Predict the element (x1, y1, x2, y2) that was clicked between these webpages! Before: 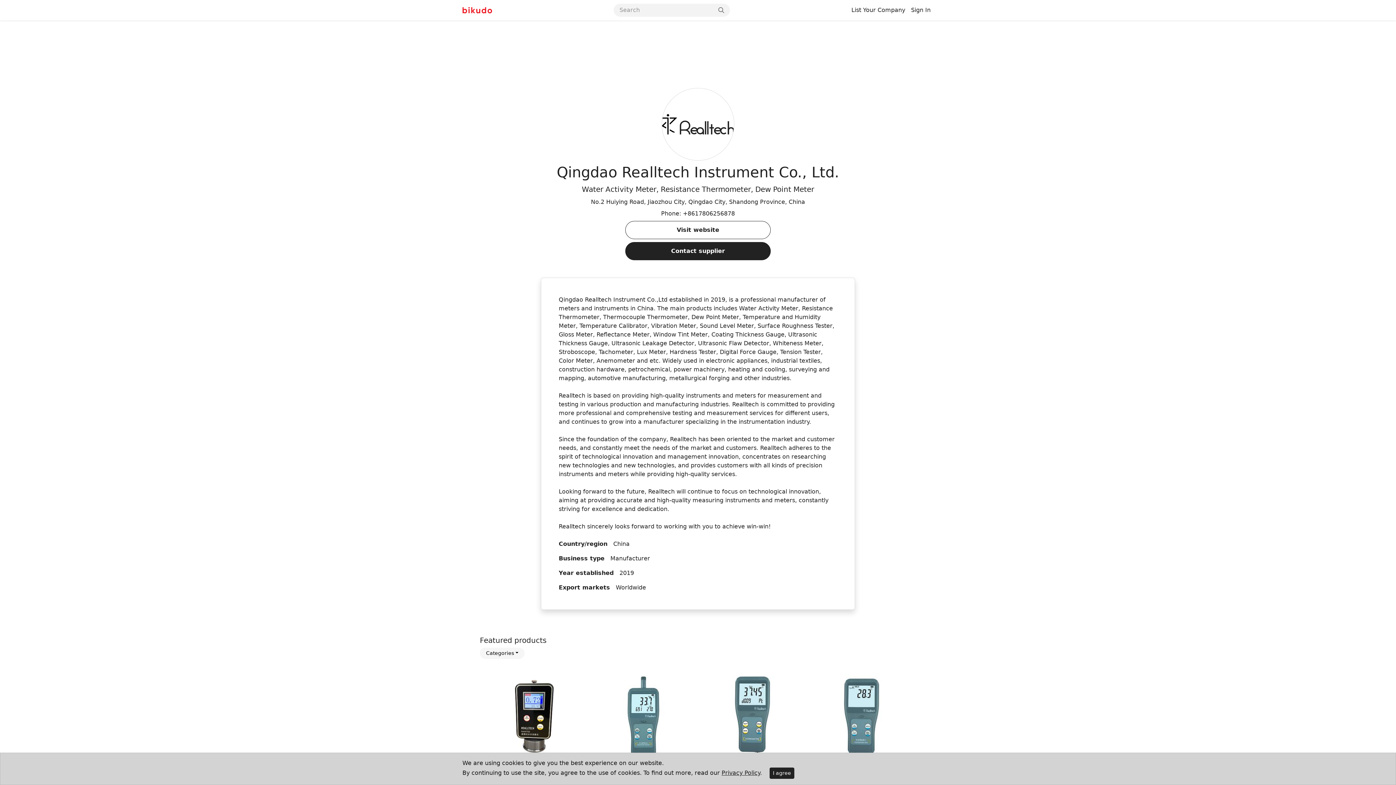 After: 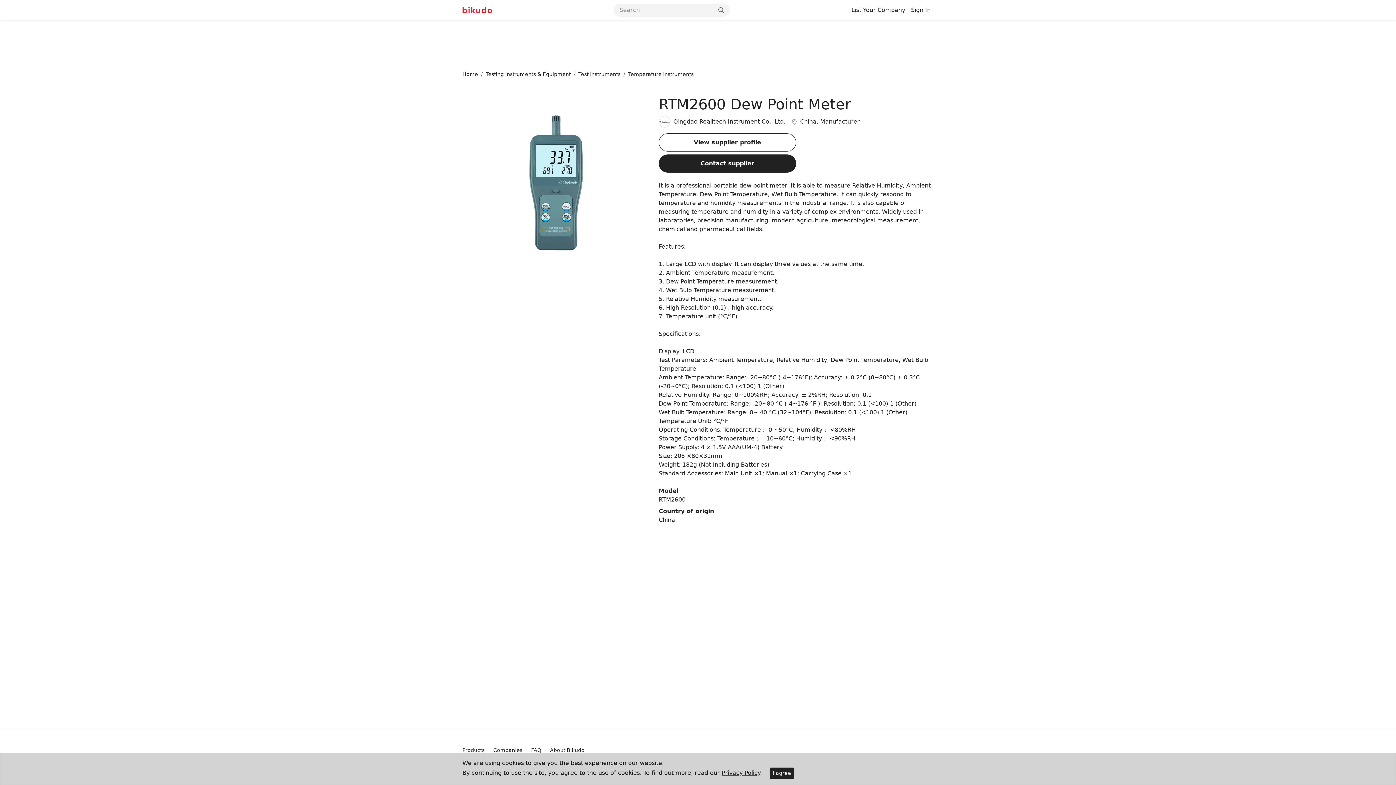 Action: bbox: (592, 665, 695, 768)